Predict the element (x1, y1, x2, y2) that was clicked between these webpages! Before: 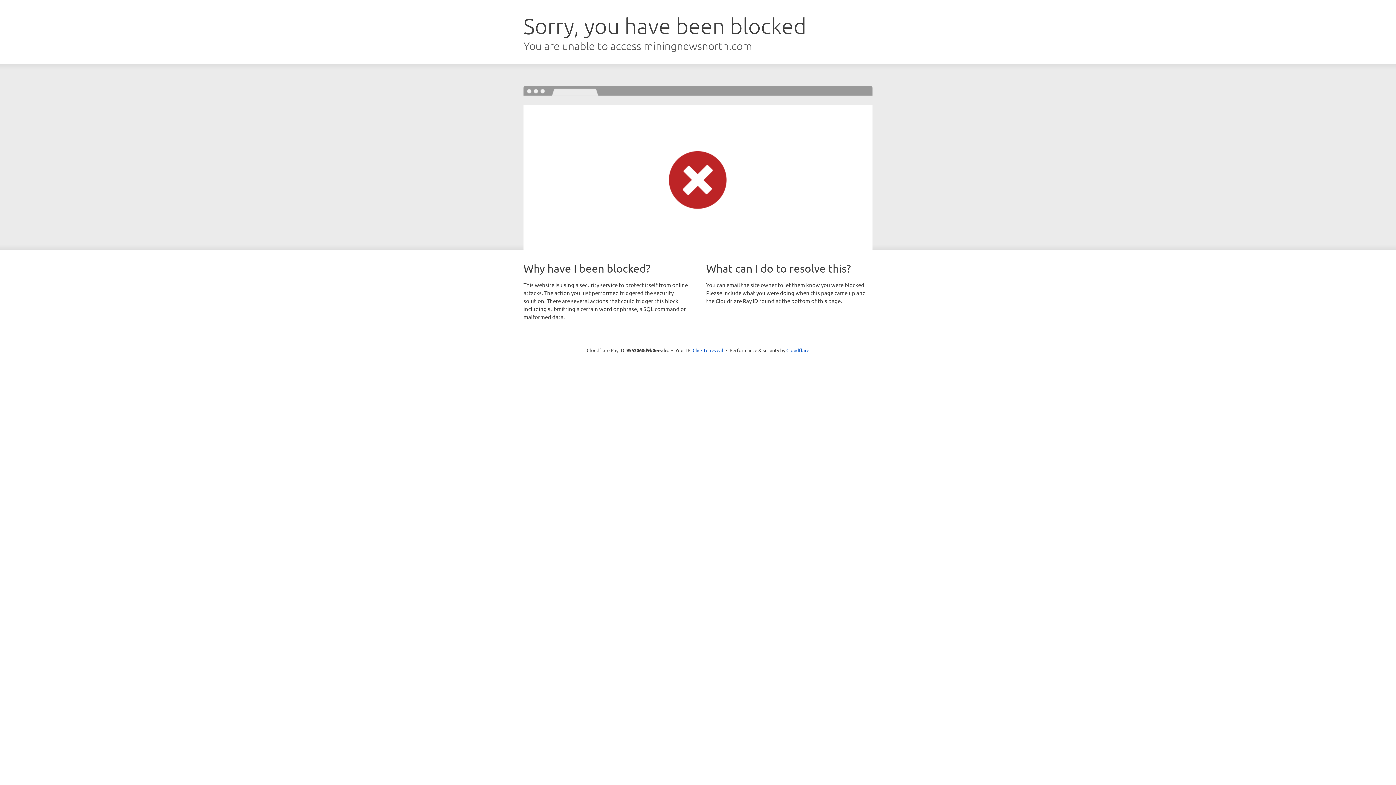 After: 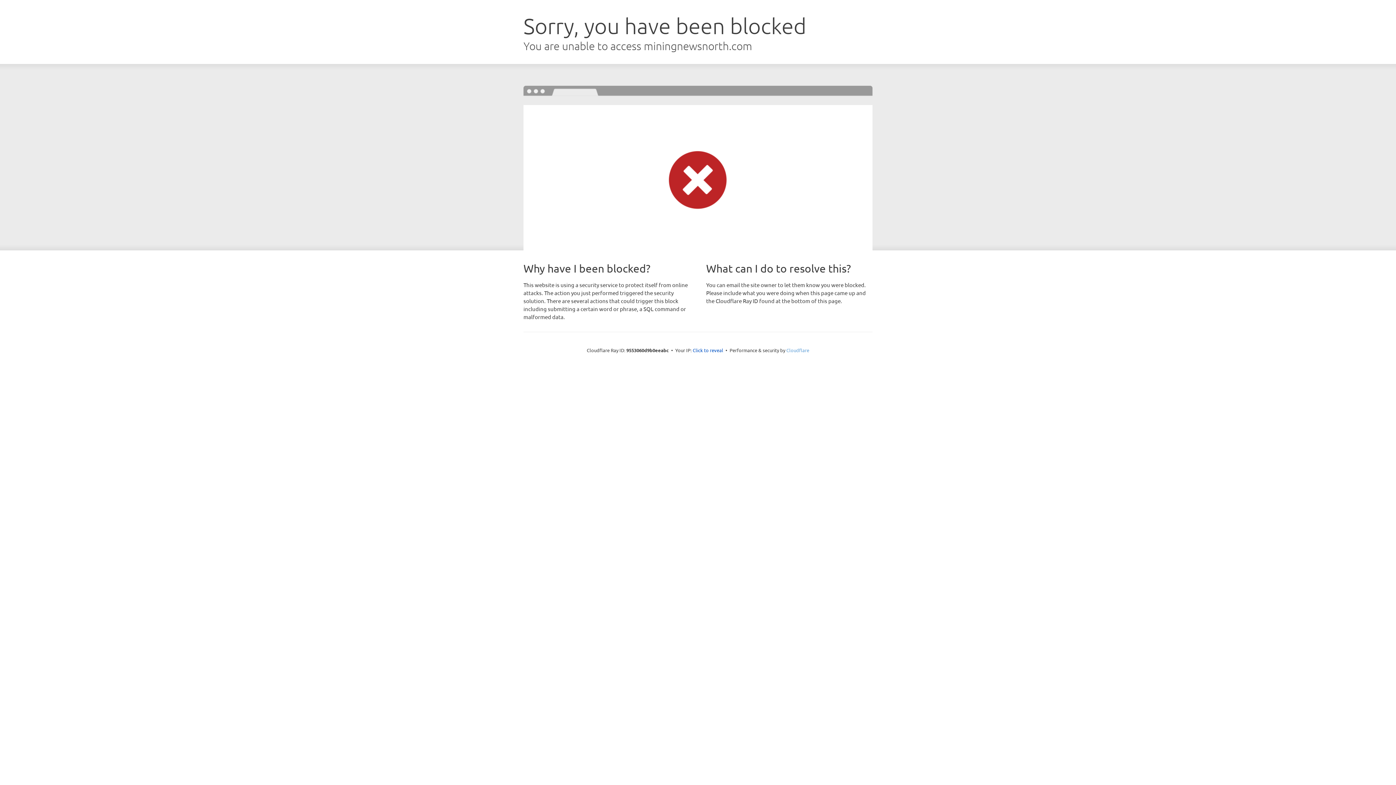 Action: label: Cloudflare bbox: (786, 347, 809, 353)